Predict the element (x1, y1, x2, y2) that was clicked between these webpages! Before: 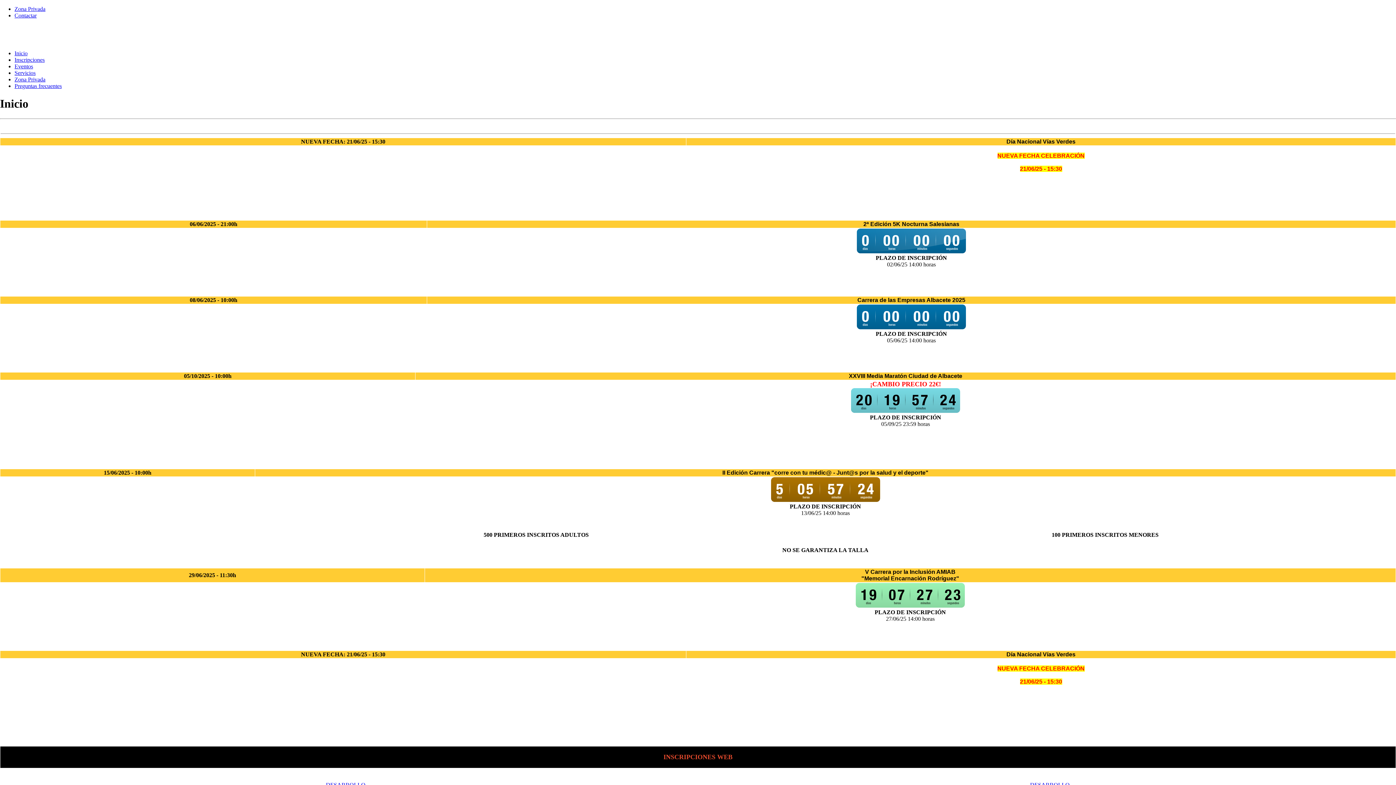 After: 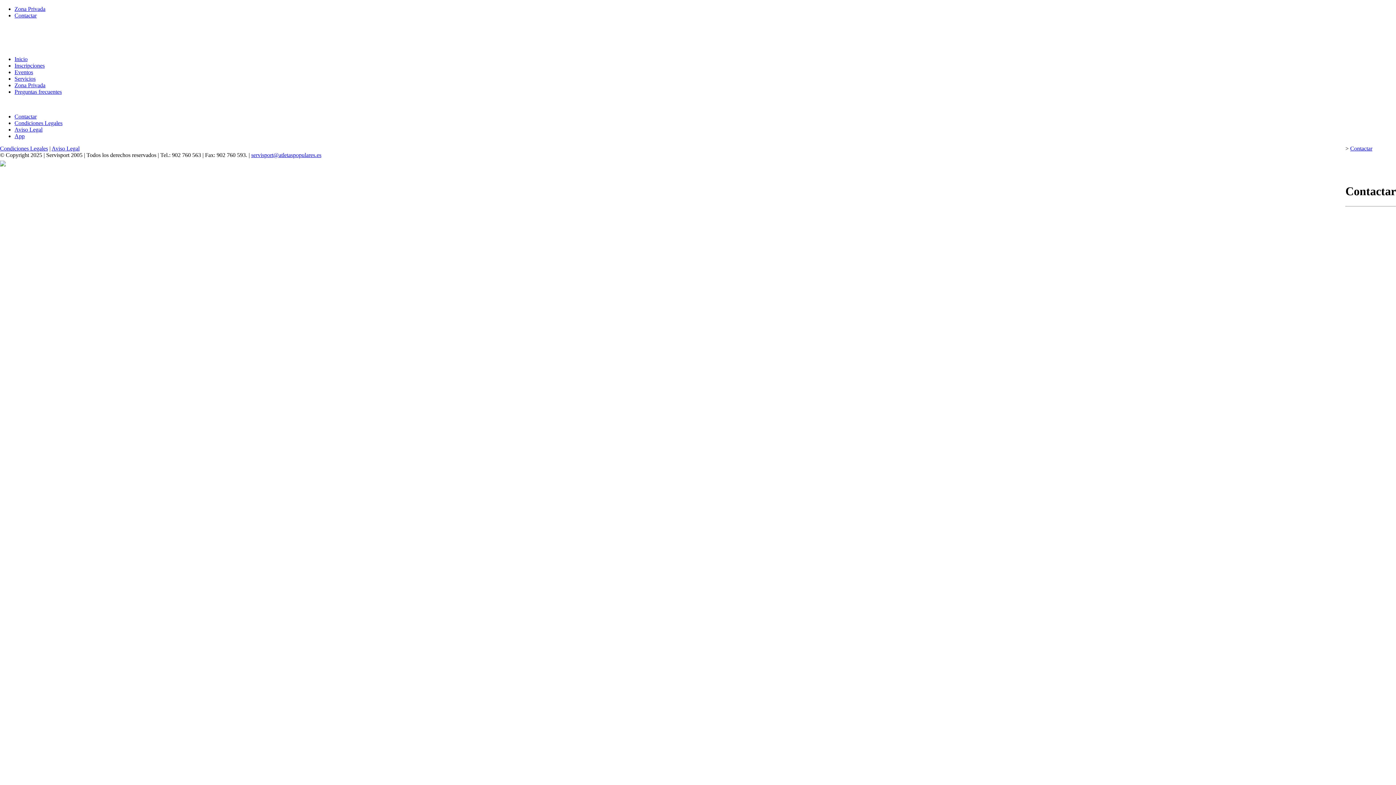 Action: bbox: (14, 12, 36, 18) label: Contactar